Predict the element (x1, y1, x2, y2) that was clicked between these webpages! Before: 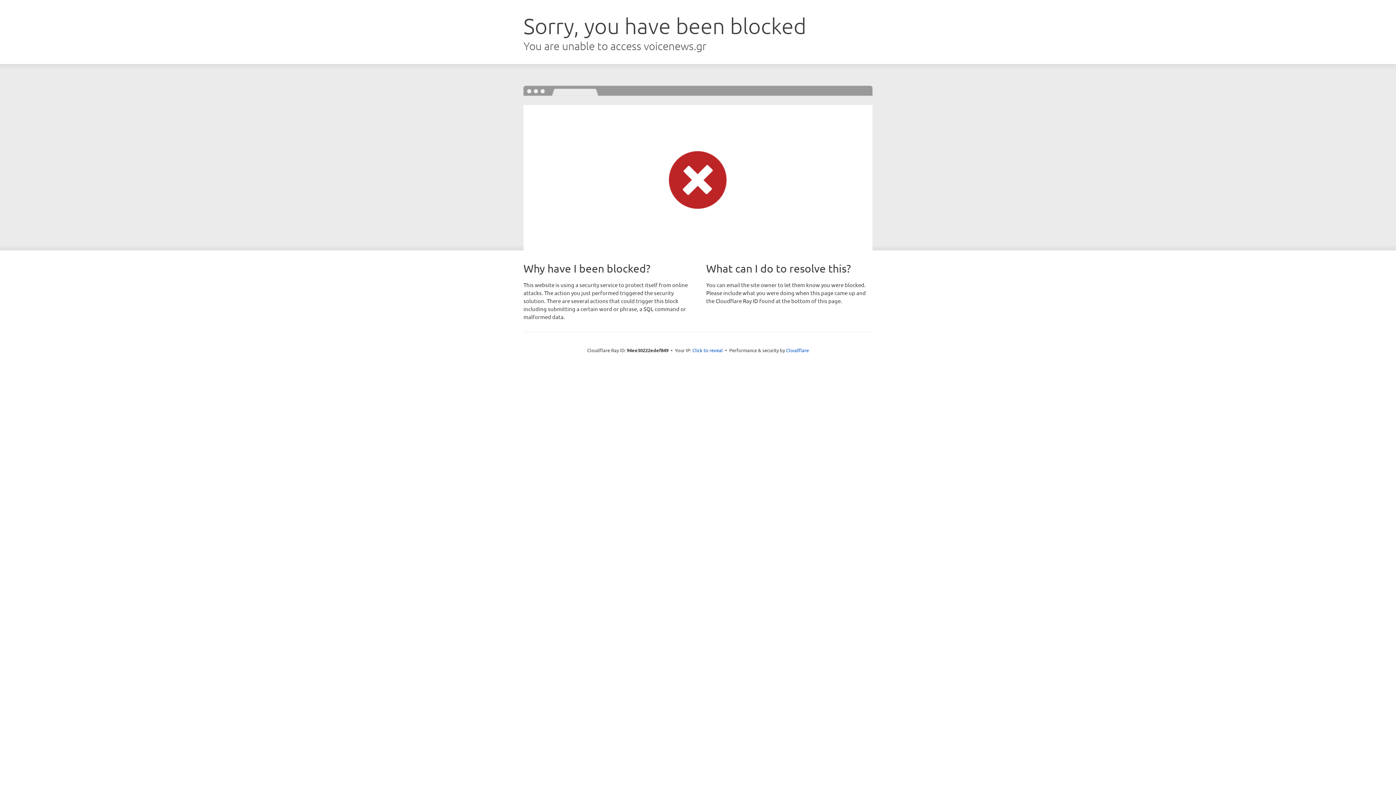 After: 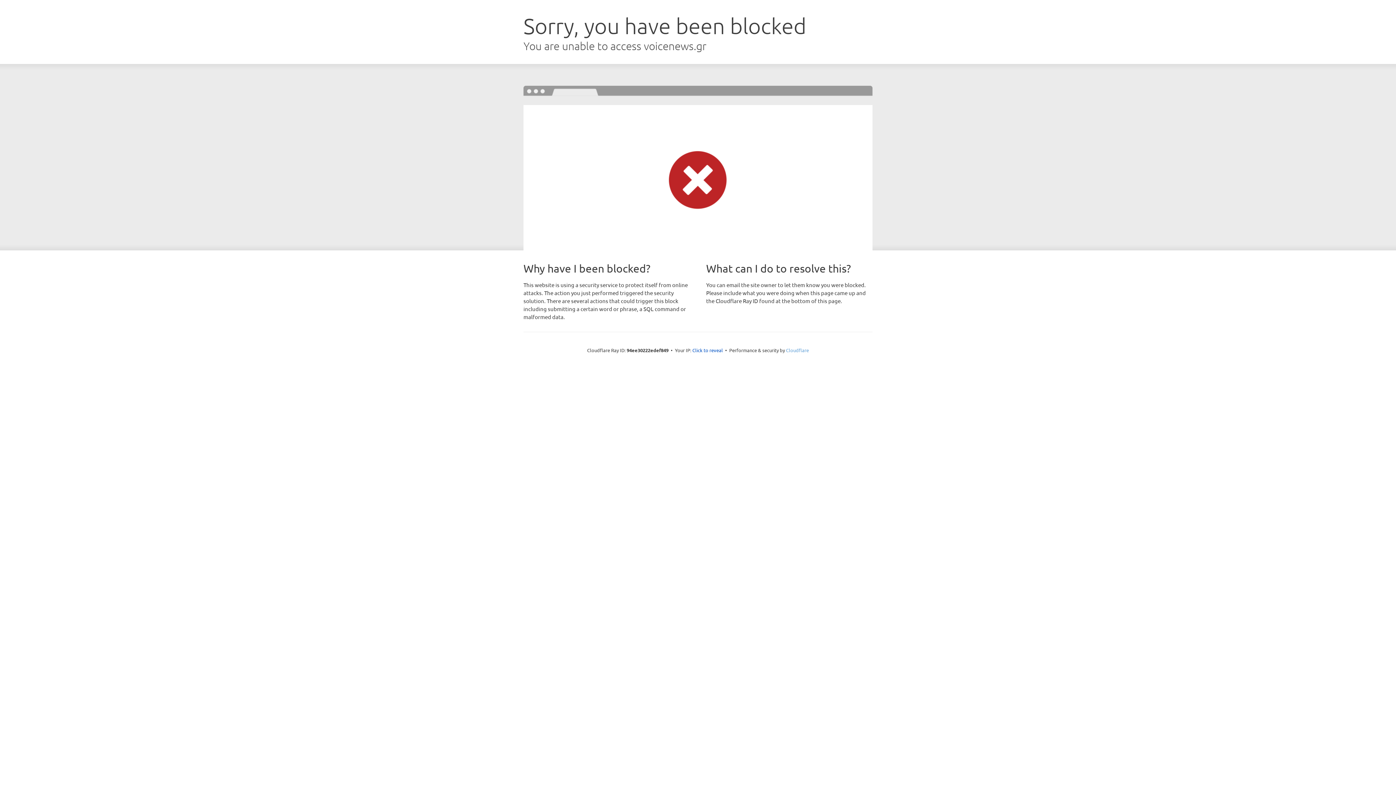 Action: label: Cloudflare bbox: (786, 347, 809, 353)